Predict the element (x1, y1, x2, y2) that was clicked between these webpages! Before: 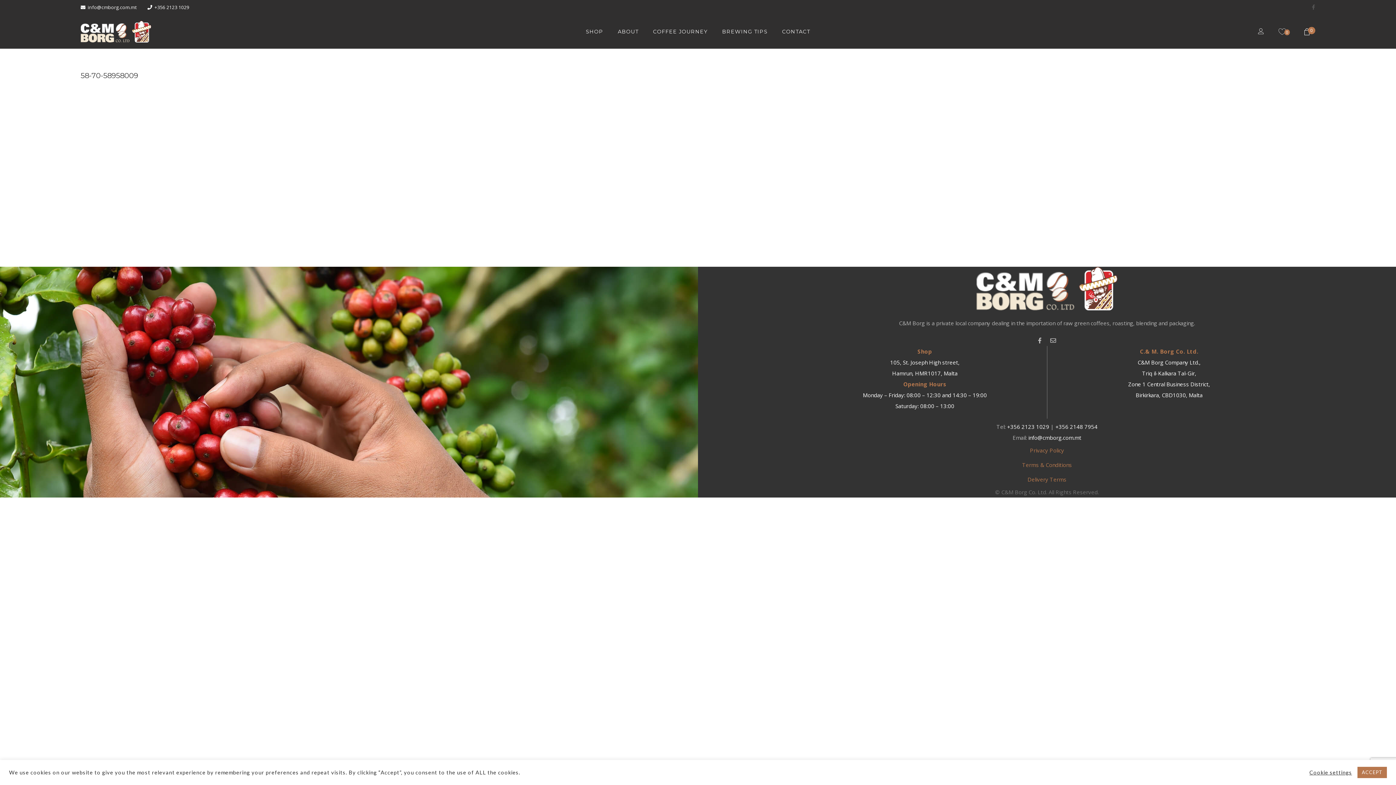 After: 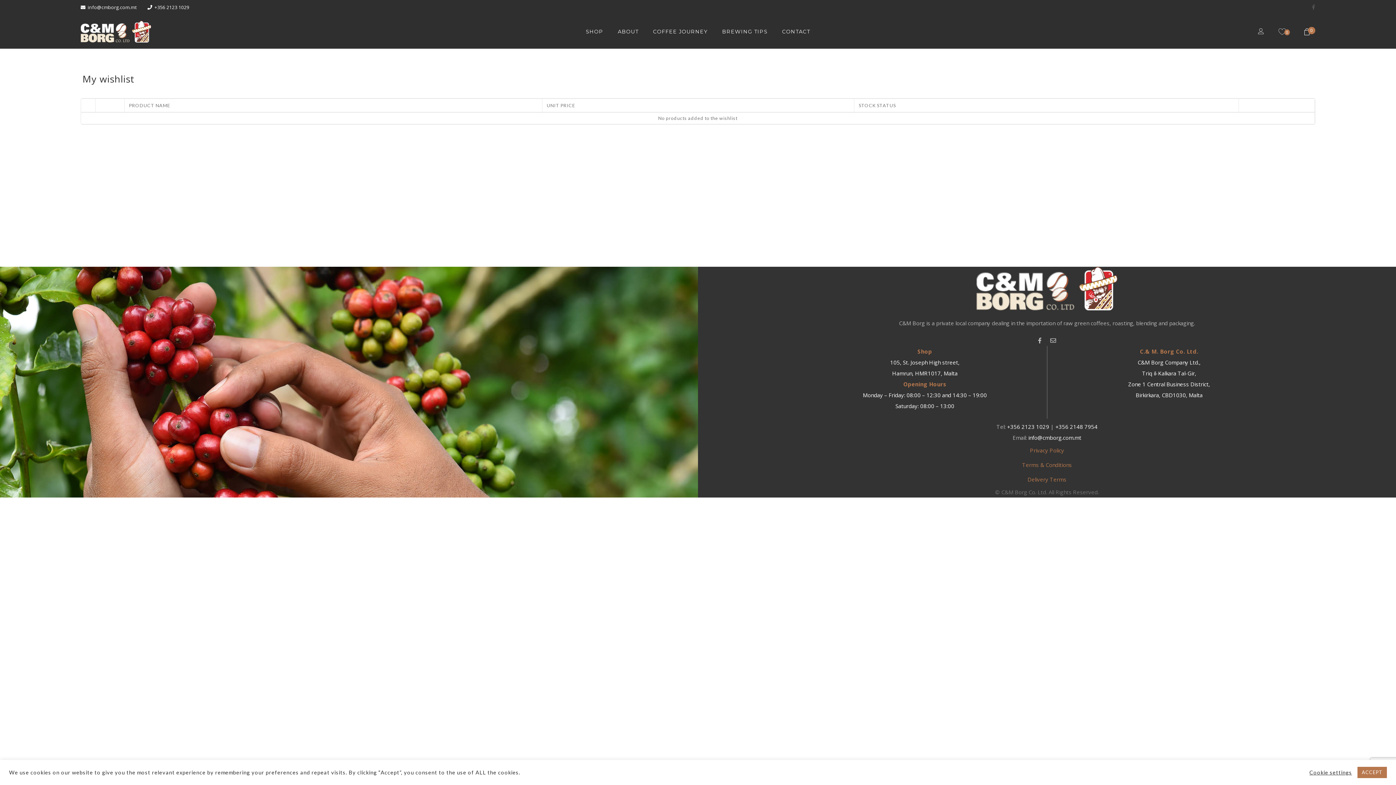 Action: bbox: (1285, 30, 1290, 35) label: 0